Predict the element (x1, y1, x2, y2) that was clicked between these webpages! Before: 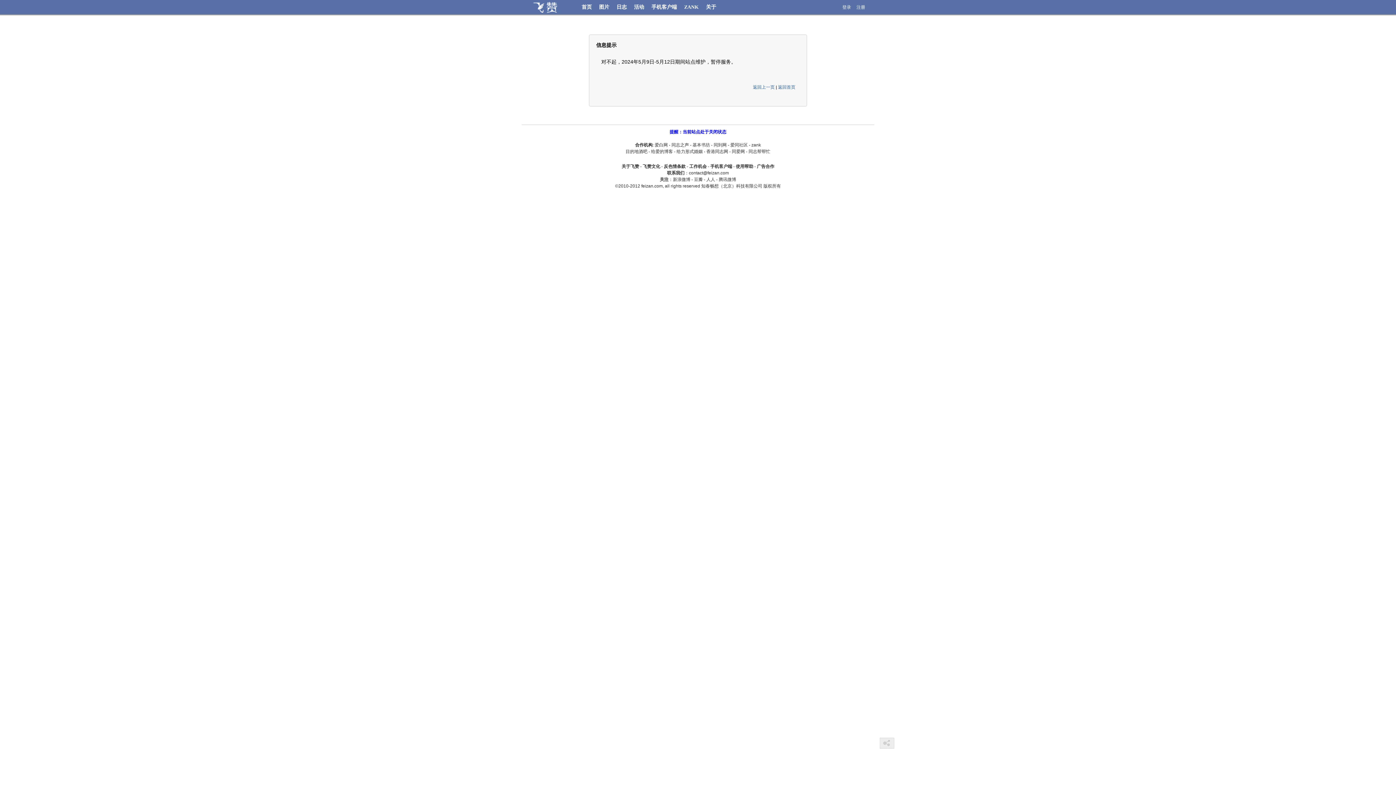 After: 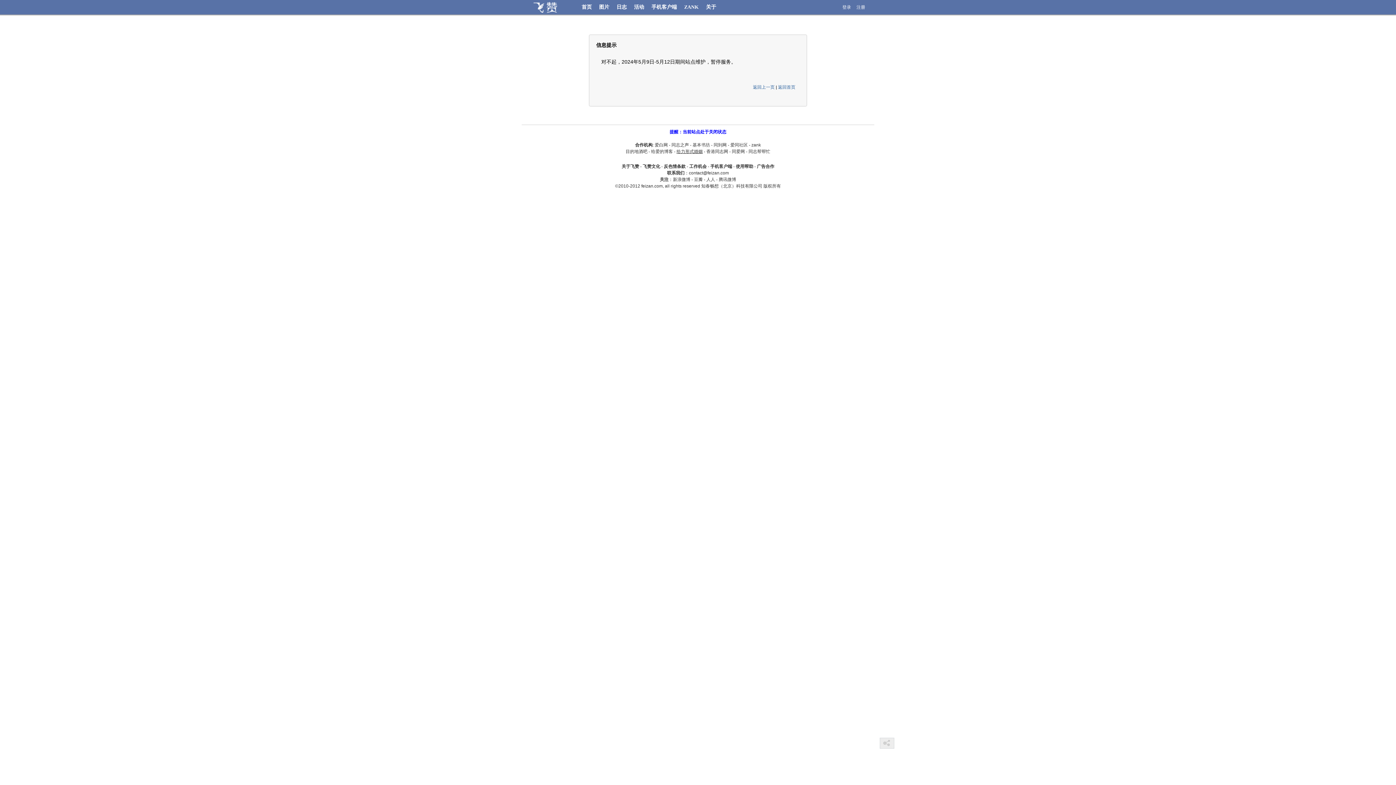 Action: label: 给力形式婚姻 bbox: (676, 149, 702, 154)